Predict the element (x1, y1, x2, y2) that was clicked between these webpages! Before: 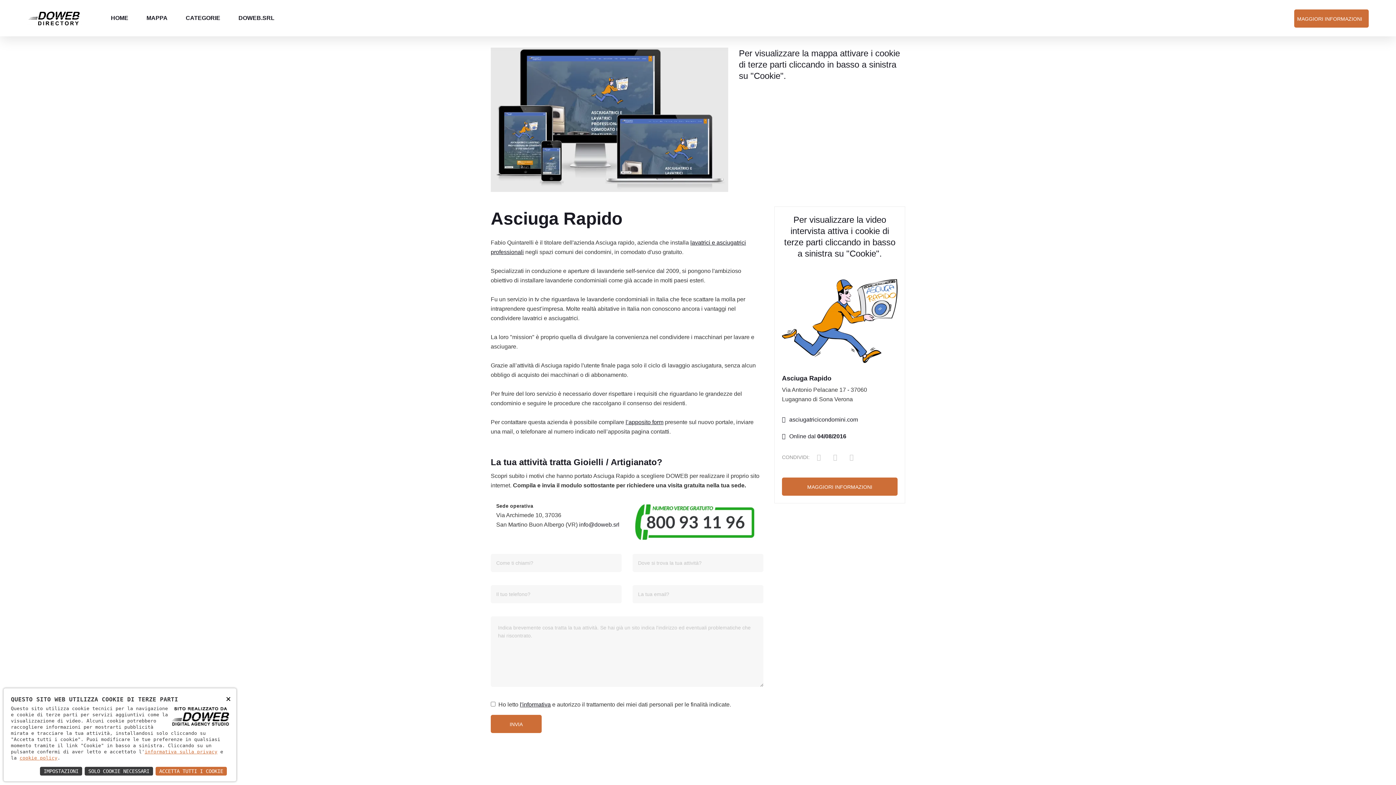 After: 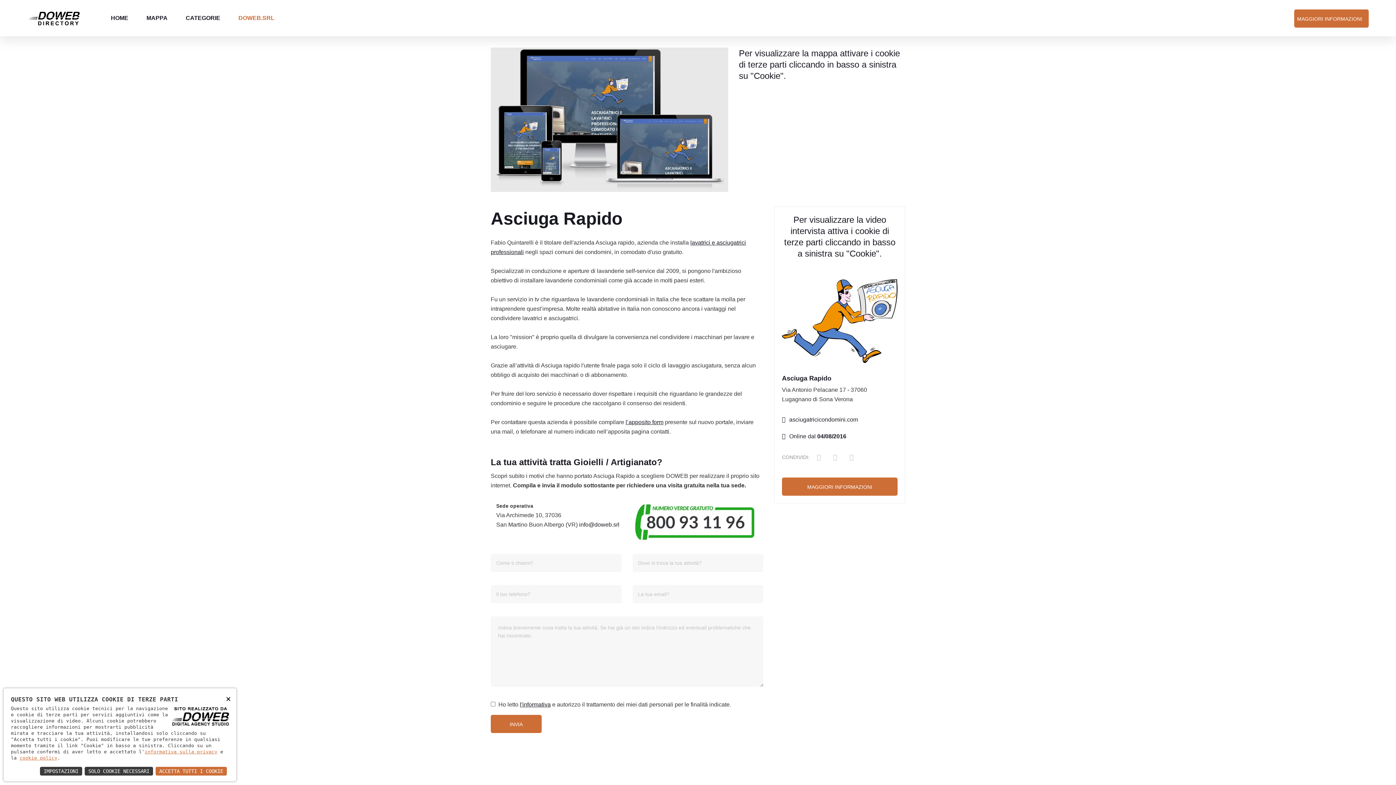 Action: bbox: (229, 0, 283, 36) label: DOWEB.SRL